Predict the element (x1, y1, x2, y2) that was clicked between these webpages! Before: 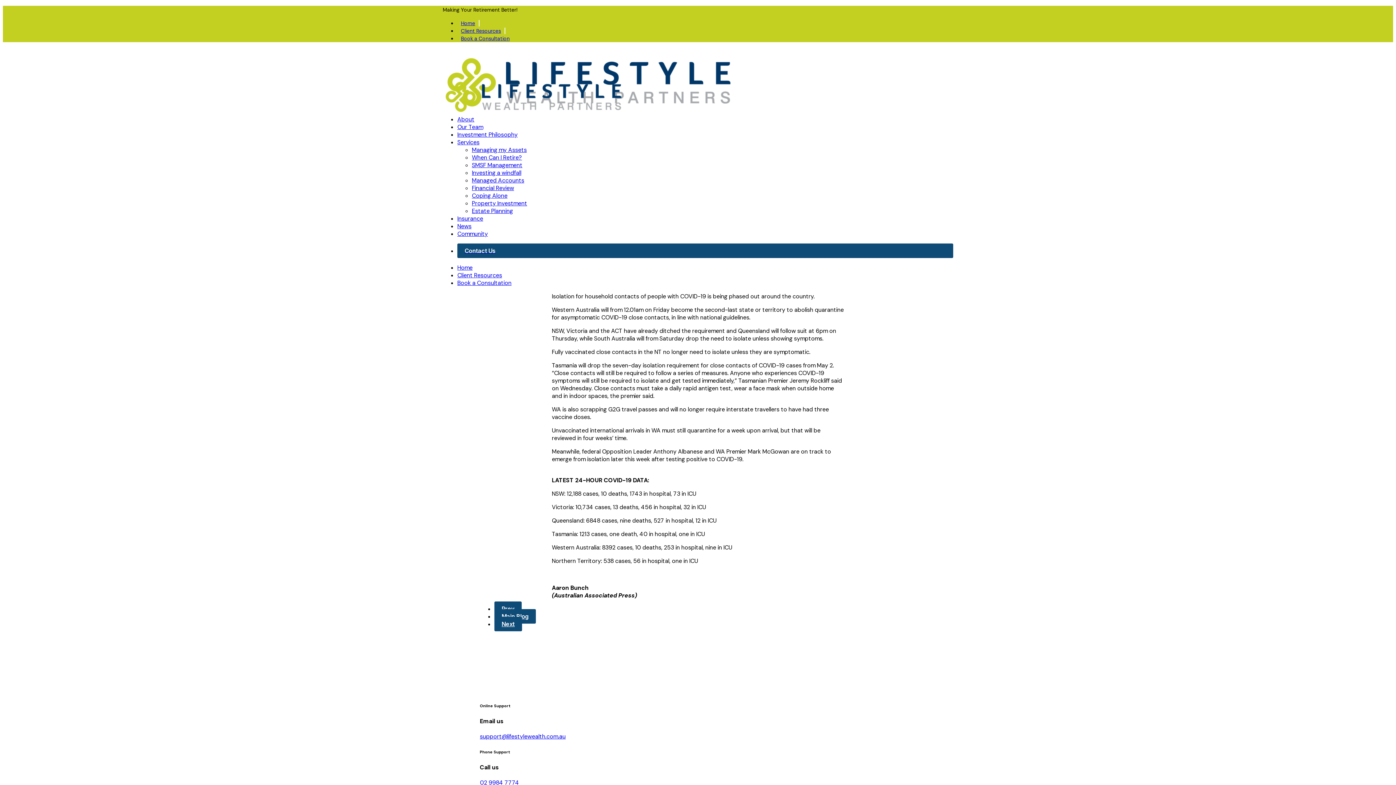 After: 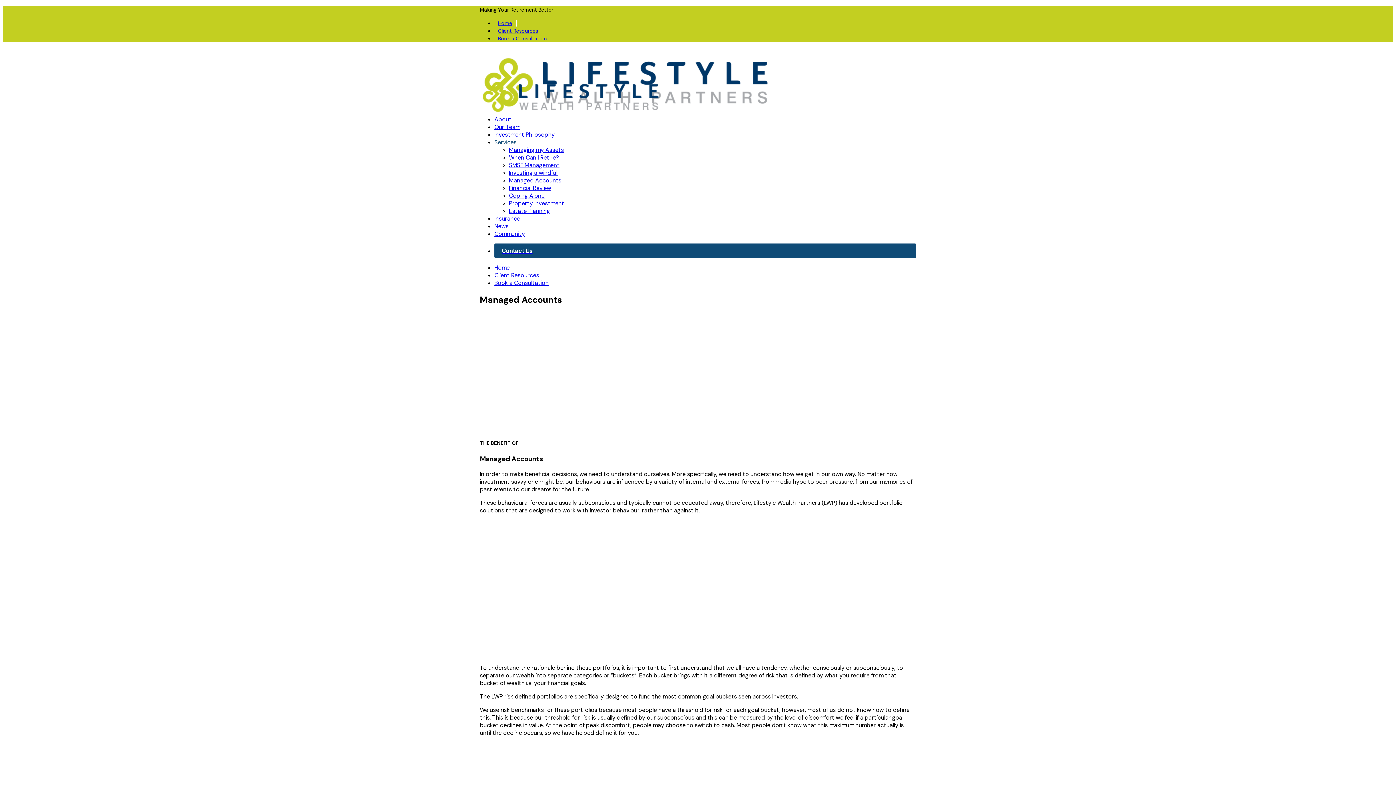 Action: bbox: (472, 176, 524, 184) label: Managed Accounts